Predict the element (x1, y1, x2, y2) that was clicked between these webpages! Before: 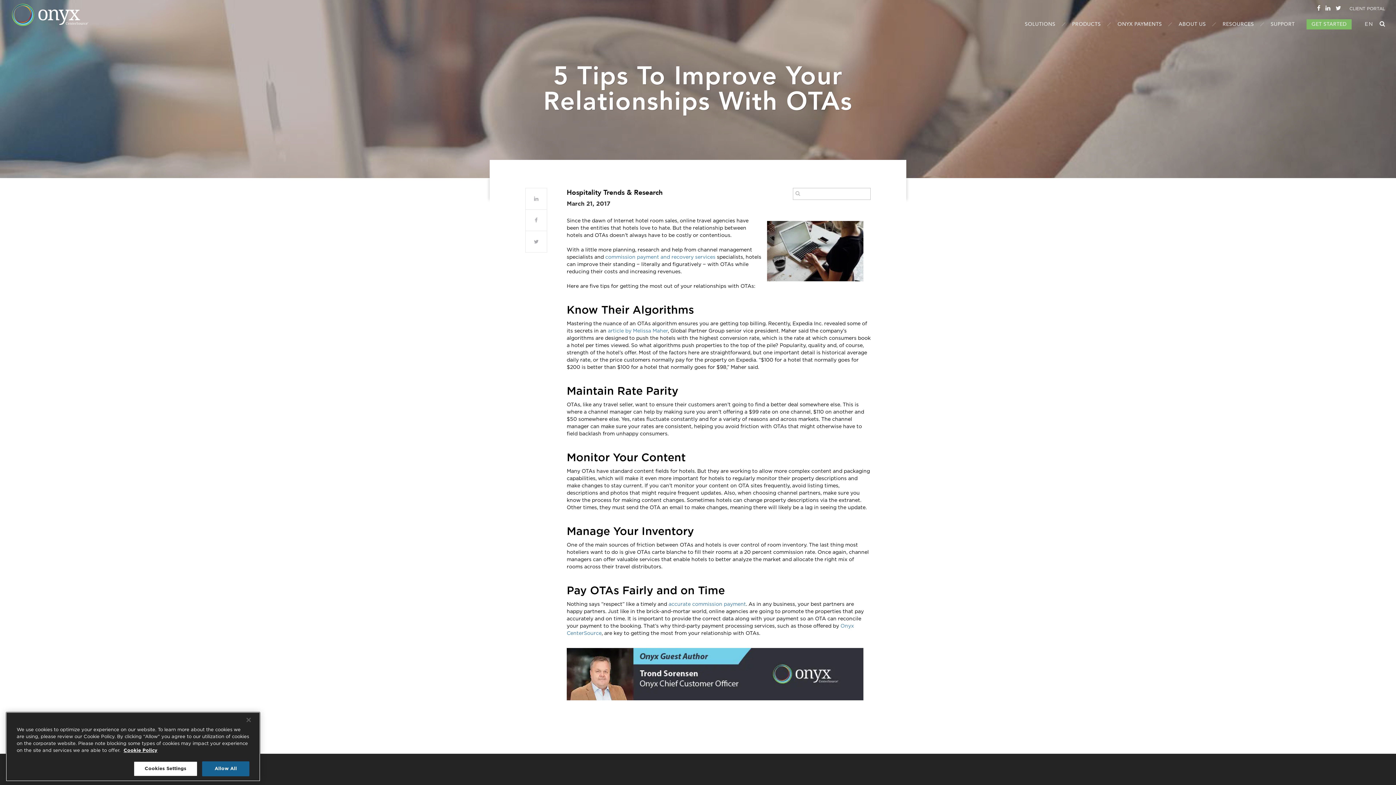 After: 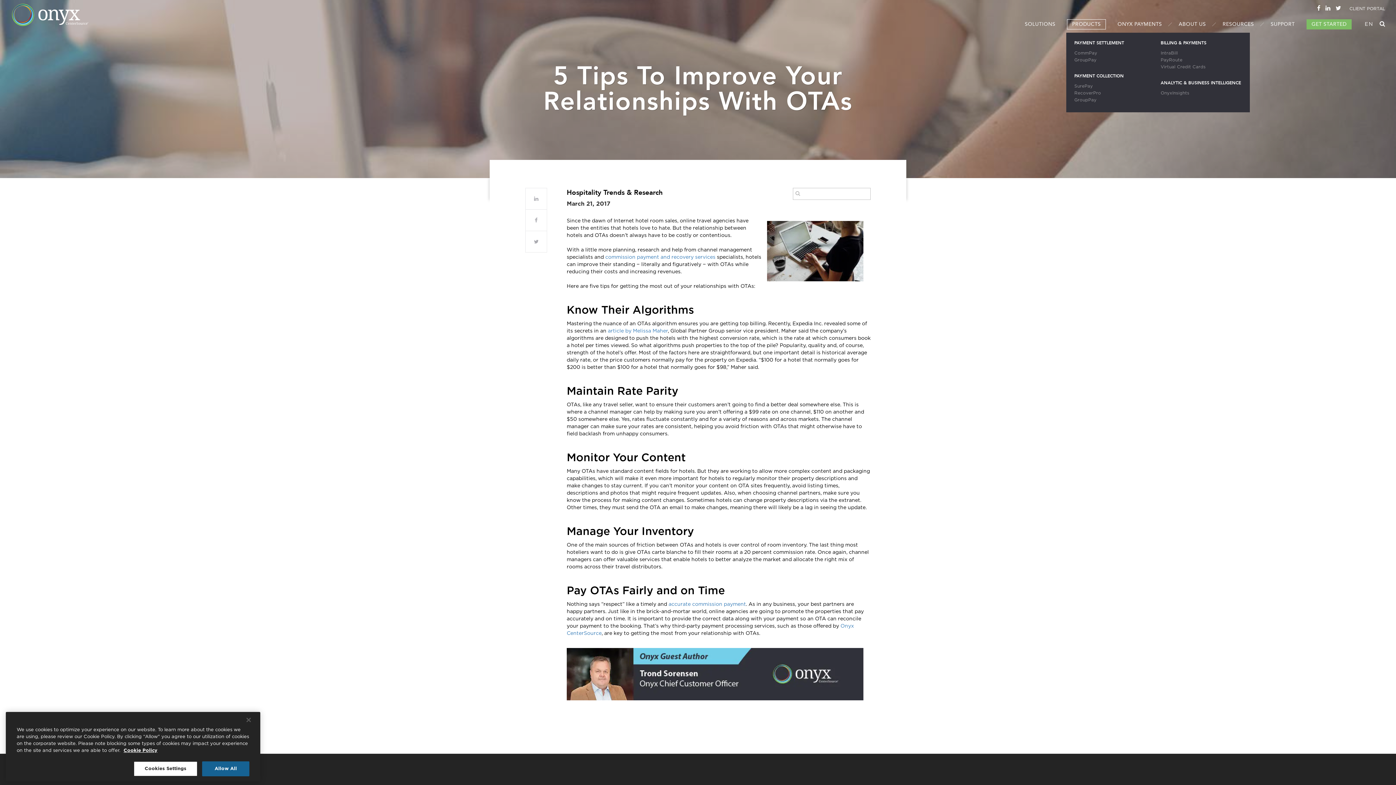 Action: label: PRODUCTS bbox: (1067, 19, 1106, 29)